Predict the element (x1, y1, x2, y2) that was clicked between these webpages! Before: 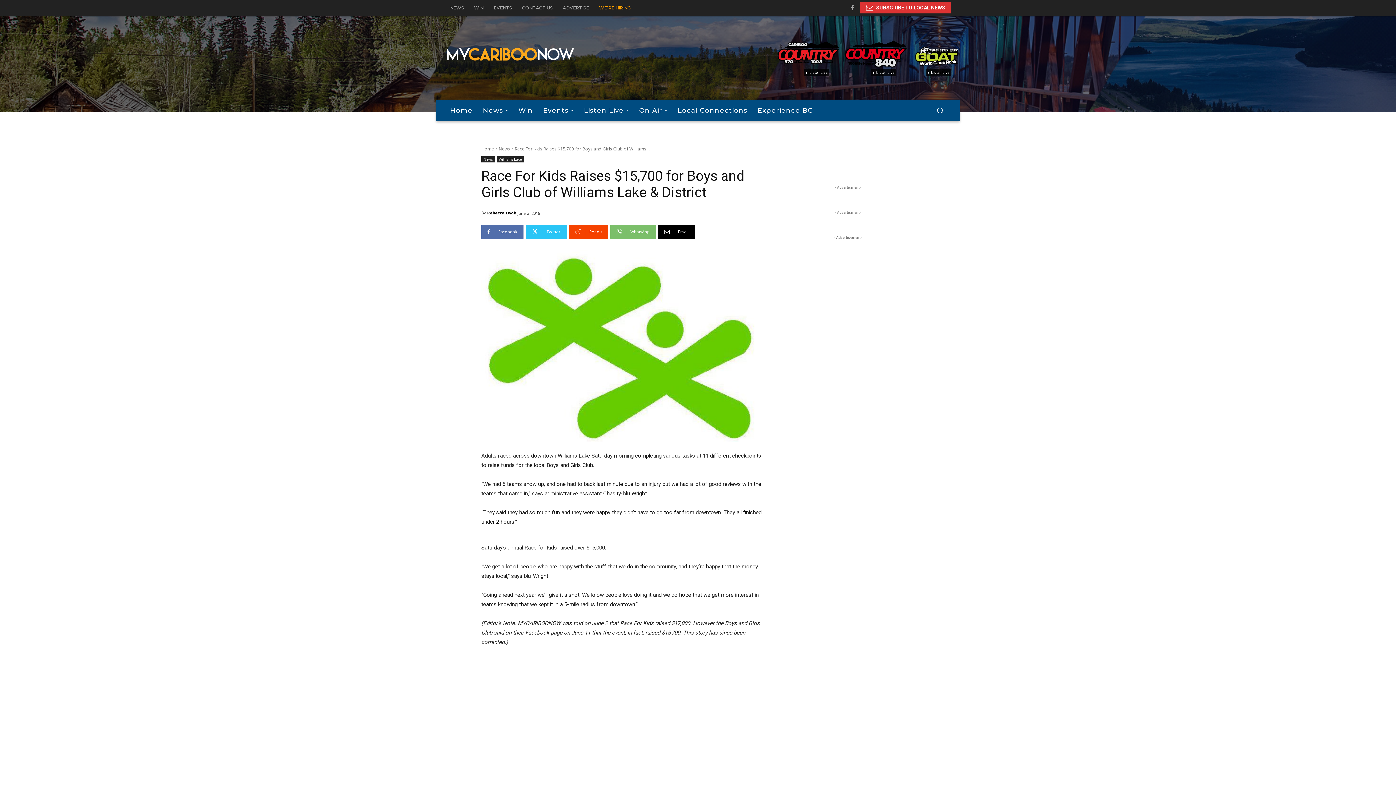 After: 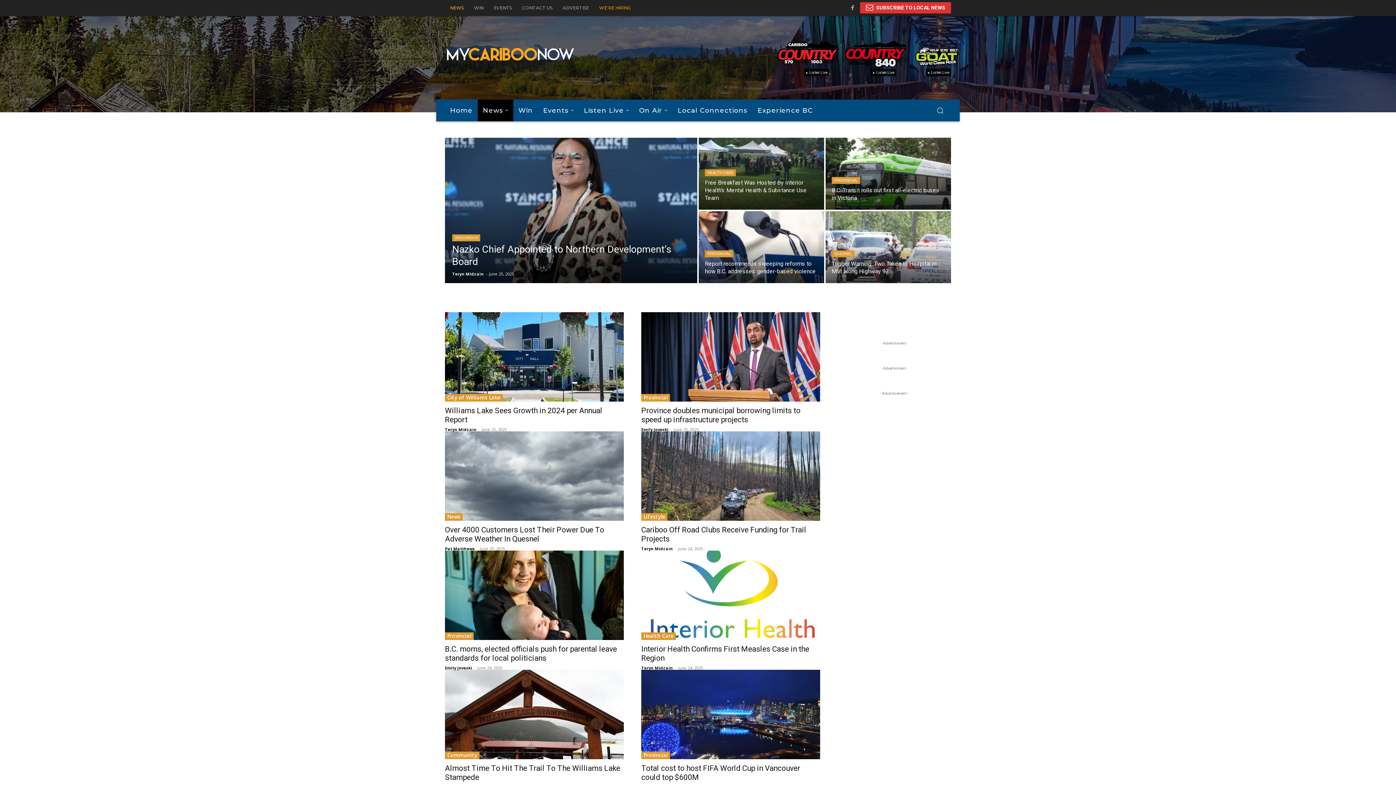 Action: bbox: (498, 145, 510, 151) label: News